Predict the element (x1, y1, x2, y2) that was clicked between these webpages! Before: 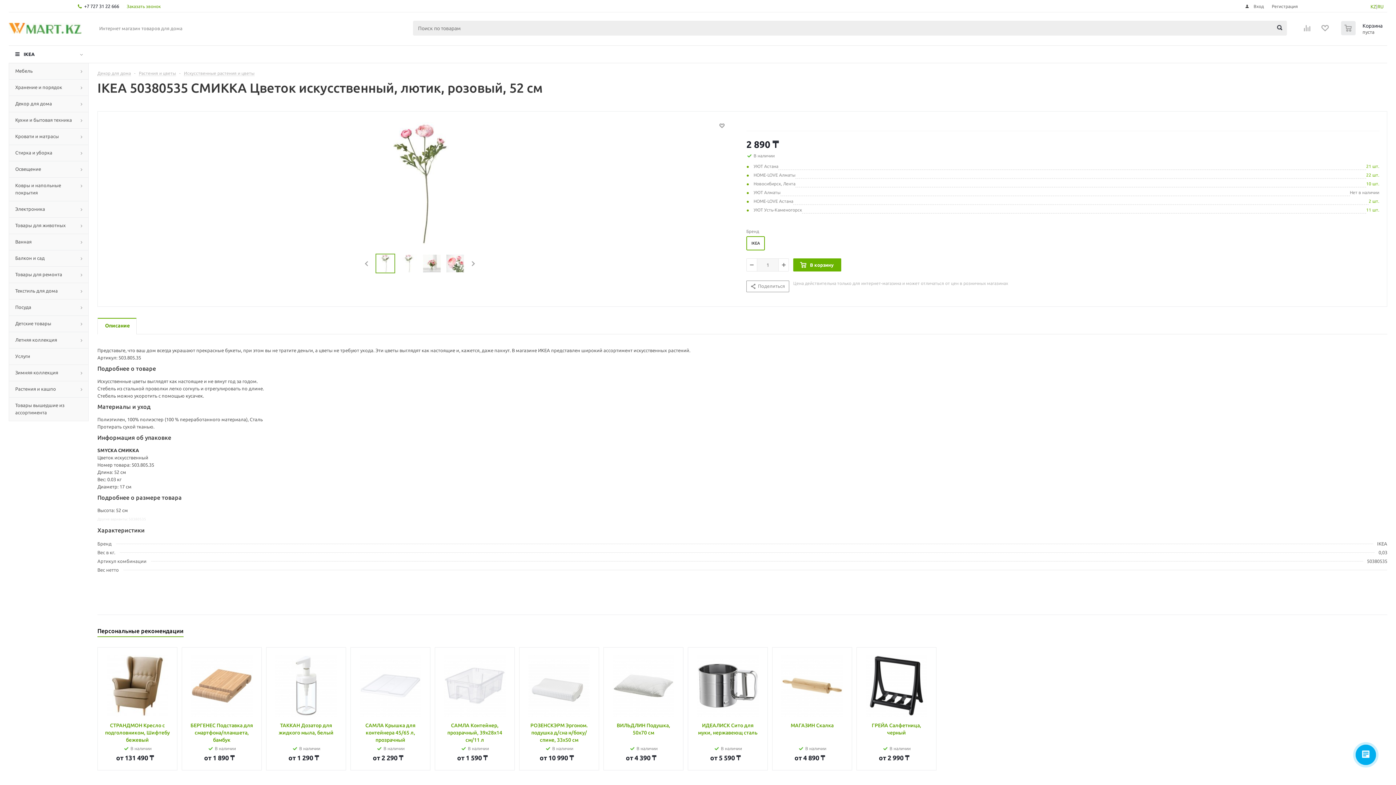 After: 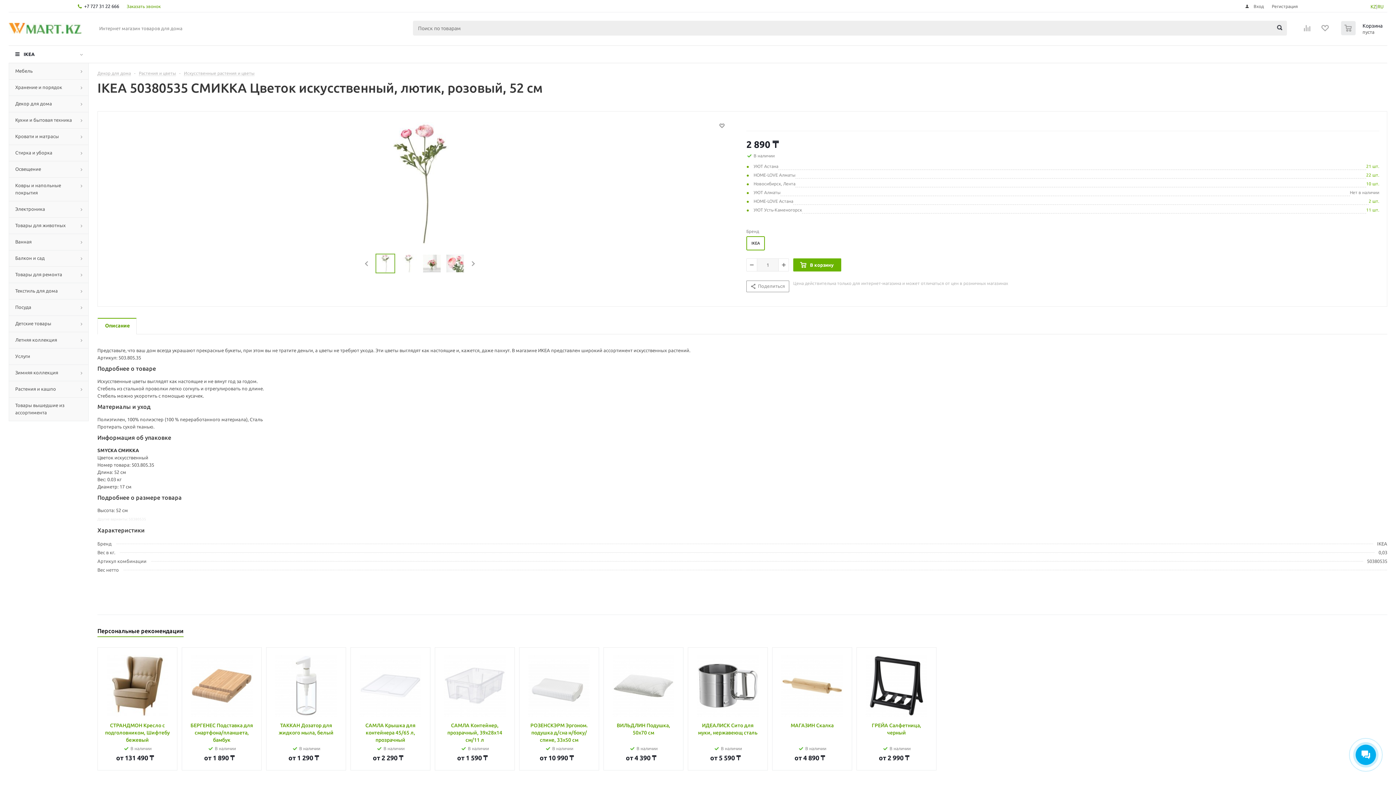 Action: bbox: (84, 2, 119, 9) label: +7 727 31 22 666